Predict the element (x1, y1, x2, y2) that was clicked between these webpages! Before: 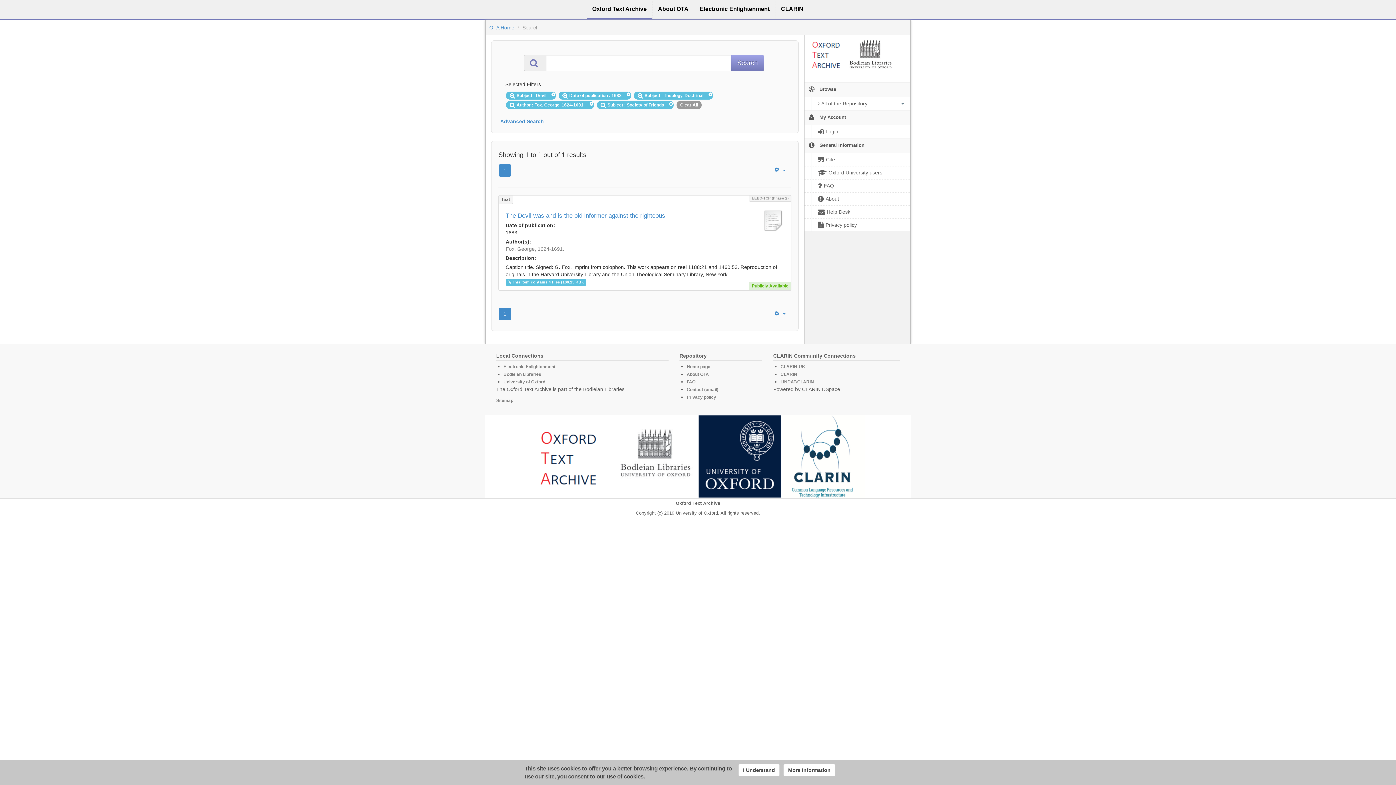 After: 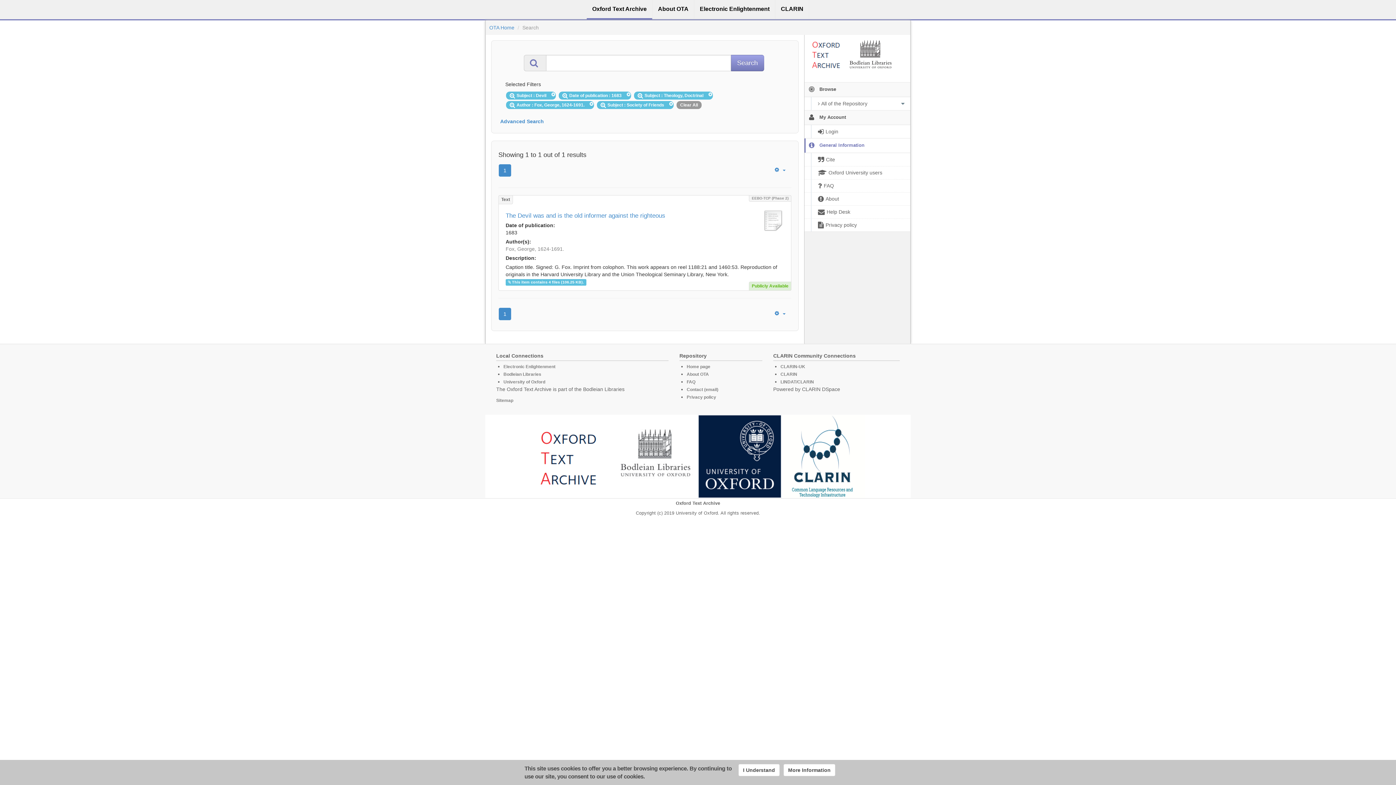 Action: label:   General Information bbox: (804, 138, 910, 152)